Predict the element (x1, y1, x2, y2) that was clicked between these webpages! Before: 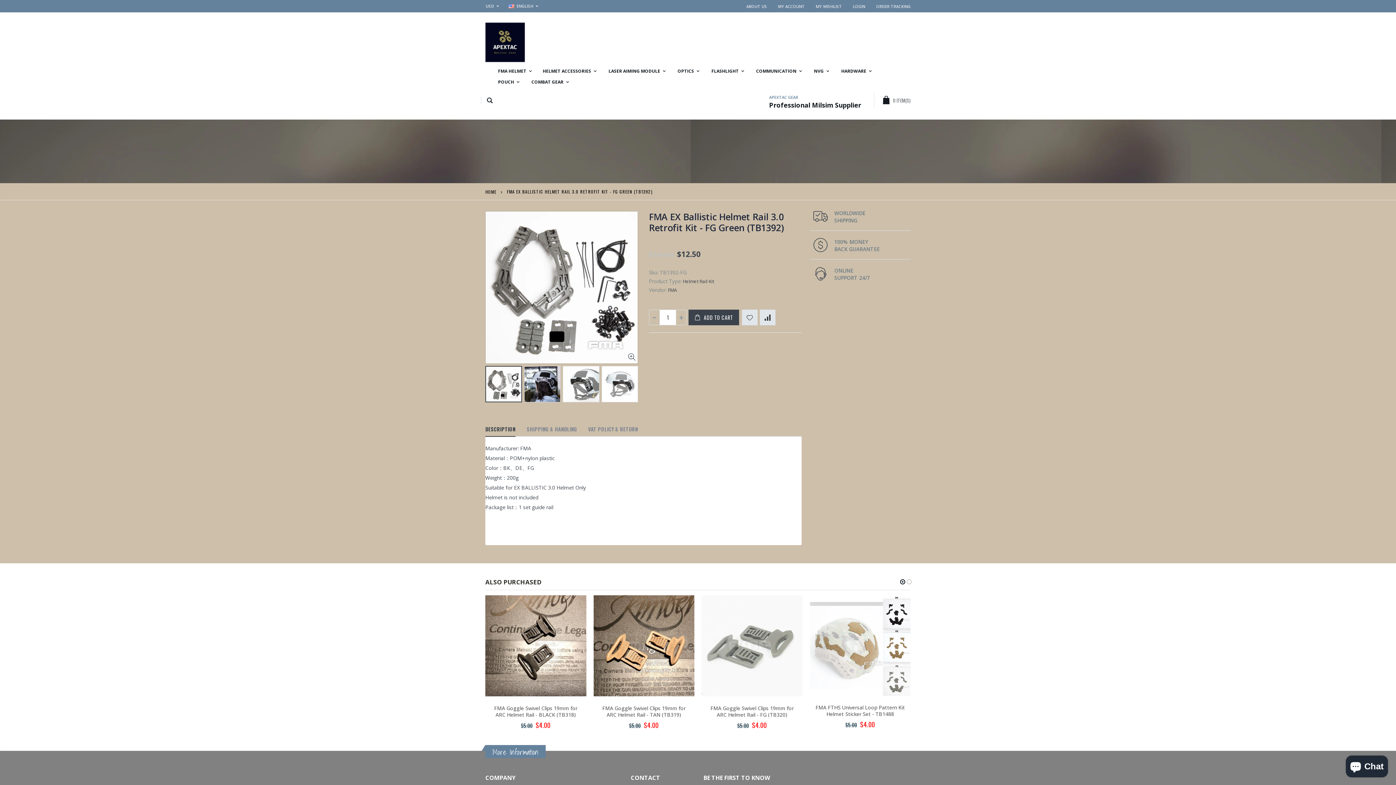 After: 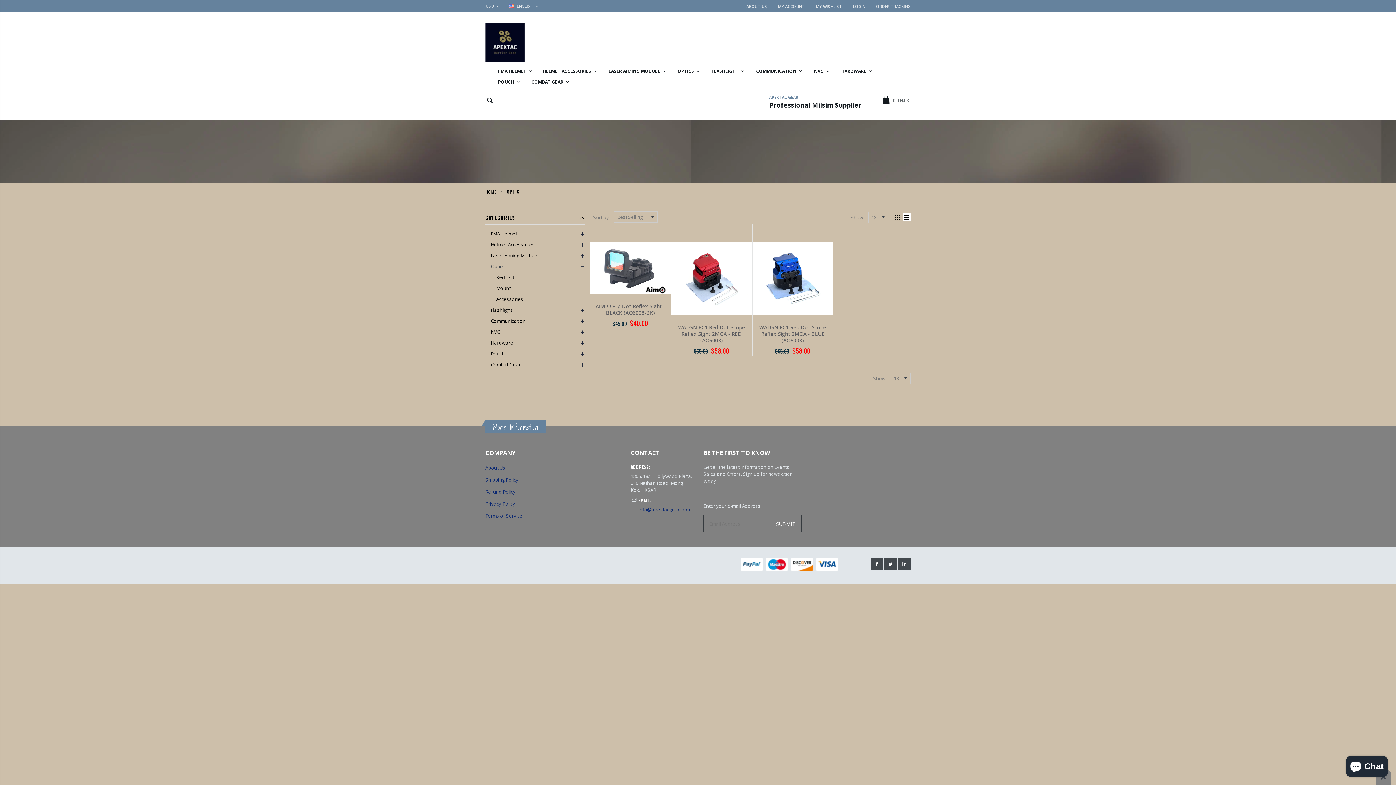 Action: bbox: (670, 65, 703, 76) label: OPTICS